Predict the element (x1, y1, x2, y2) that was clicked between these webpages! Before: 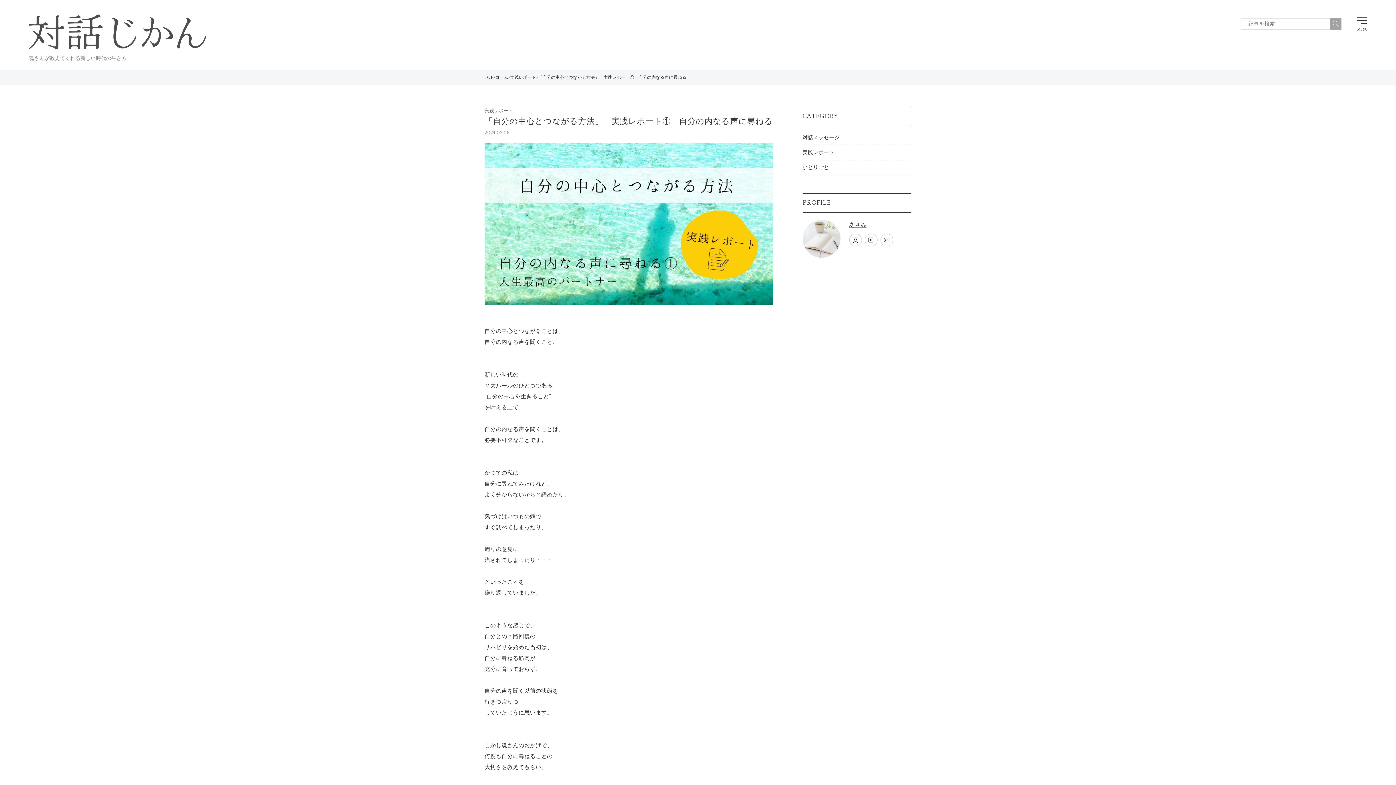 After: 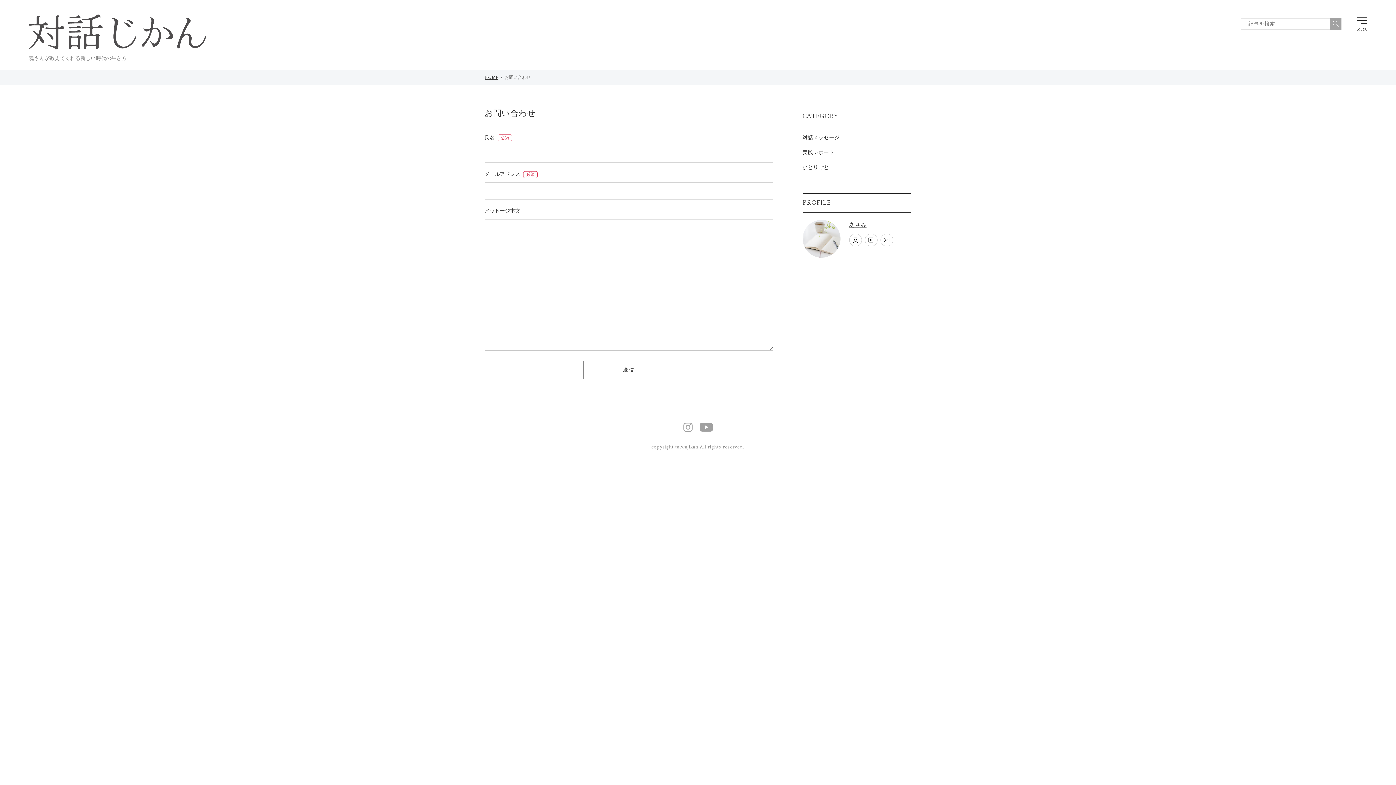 Action: bbox: (880, 242, 893, 247)